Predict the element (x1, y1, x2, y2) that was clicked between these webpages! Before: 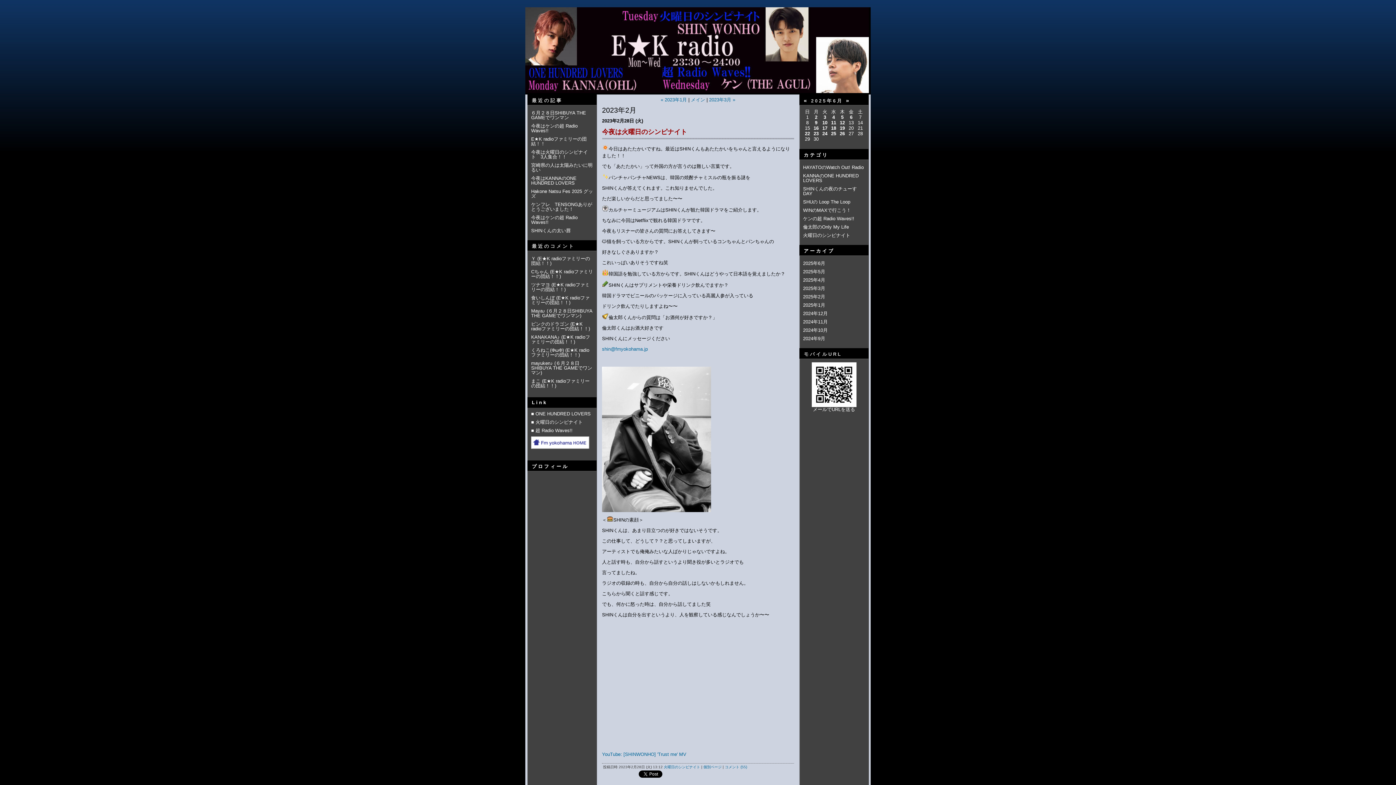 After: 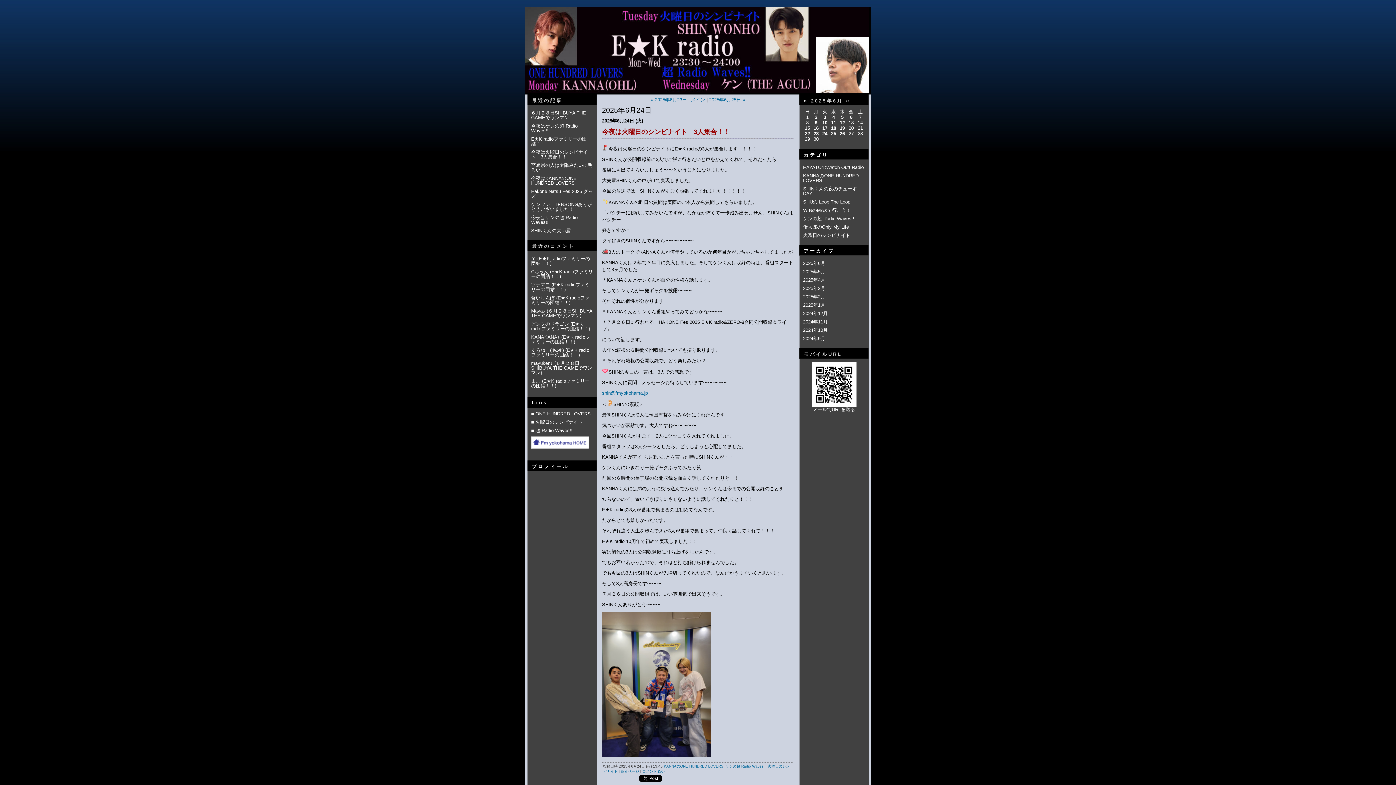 Action: bbox: (822, 130, 827, 136) label: 24